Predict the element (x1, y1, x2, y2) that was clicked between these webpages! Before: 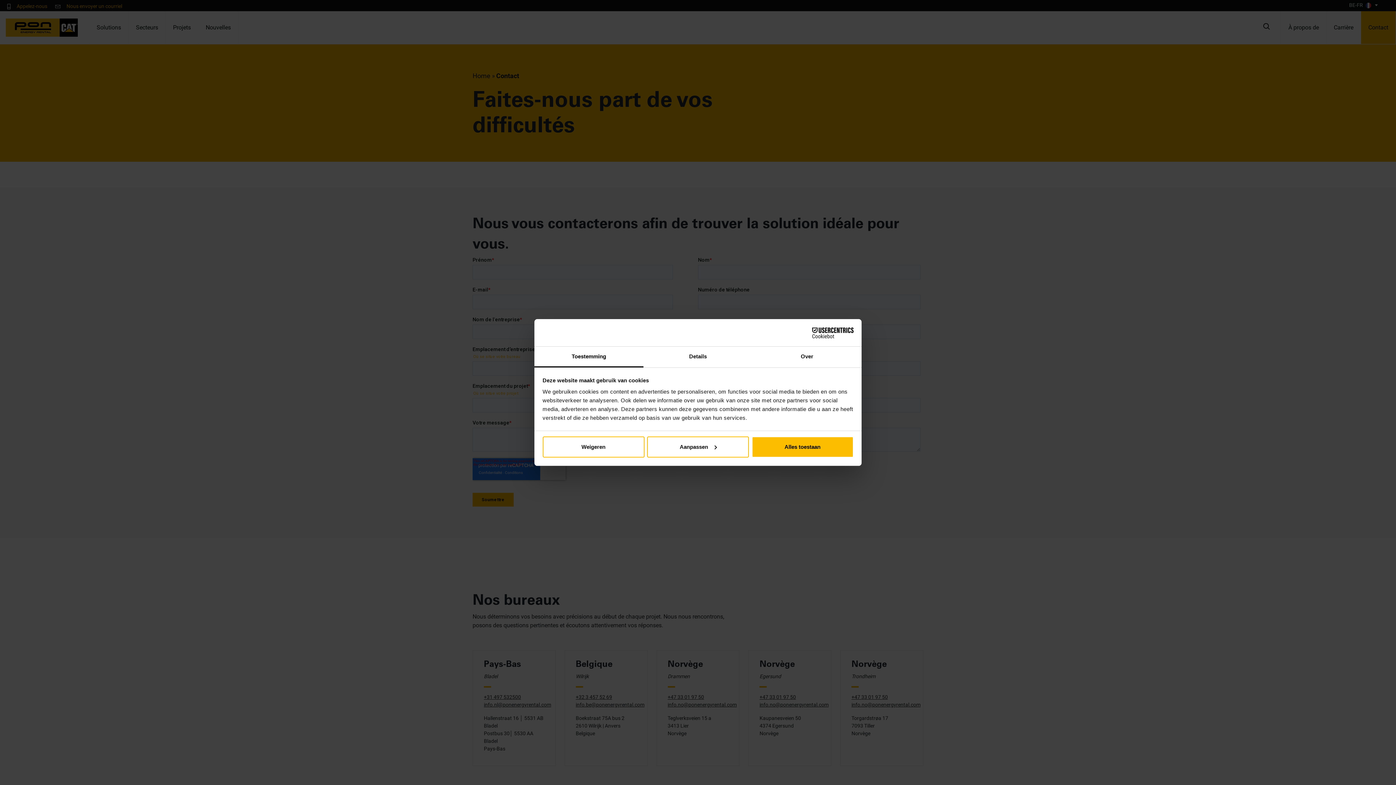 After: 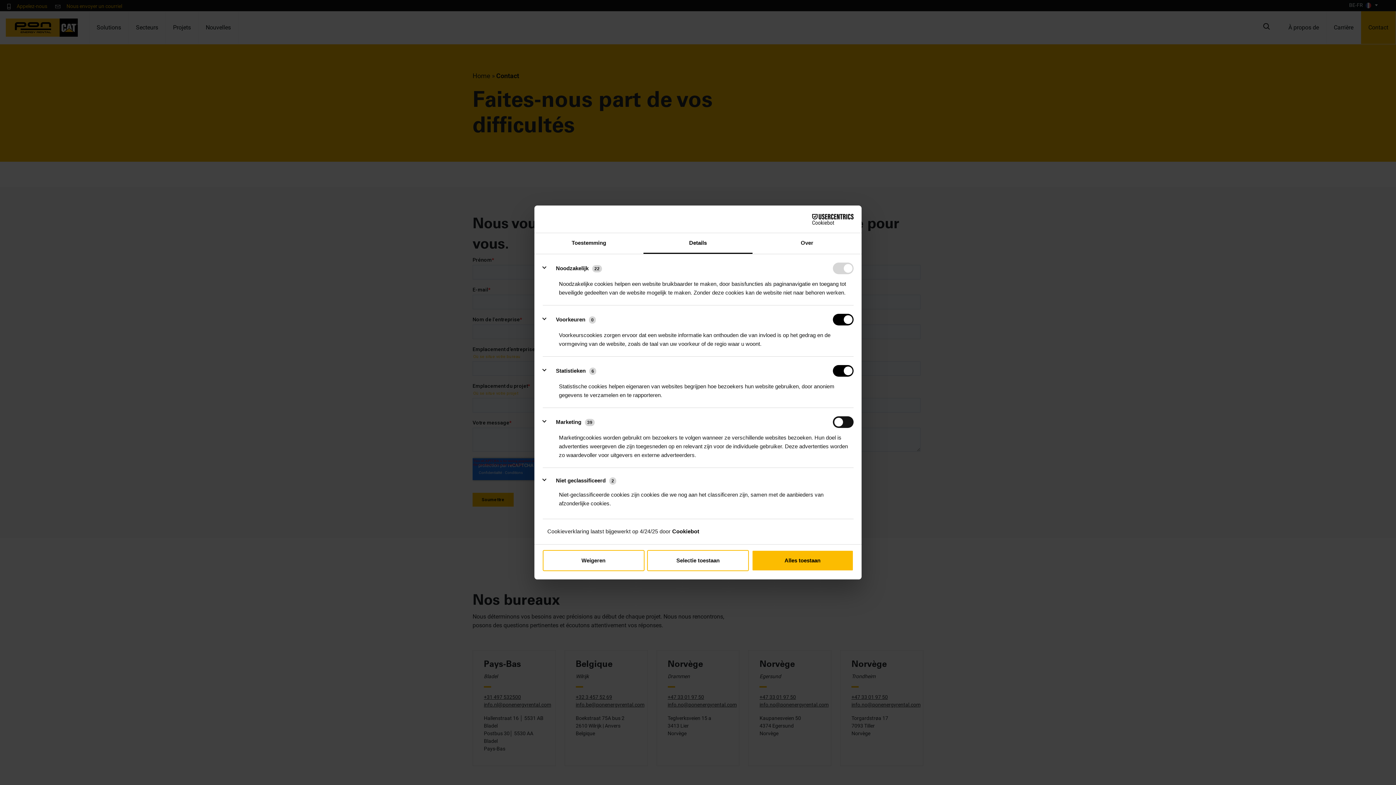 Action: bbox: (647, 436, 749, 457) label: Aanpassen